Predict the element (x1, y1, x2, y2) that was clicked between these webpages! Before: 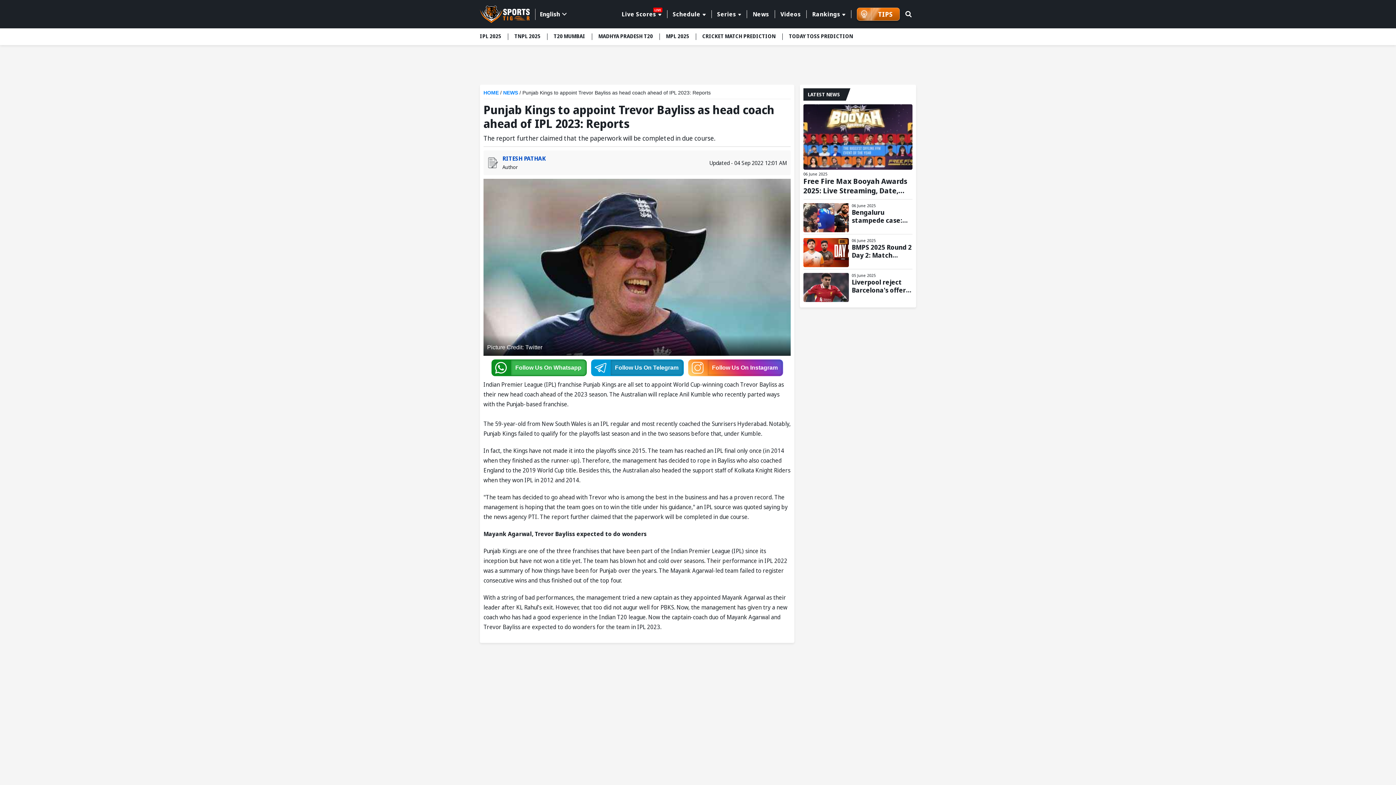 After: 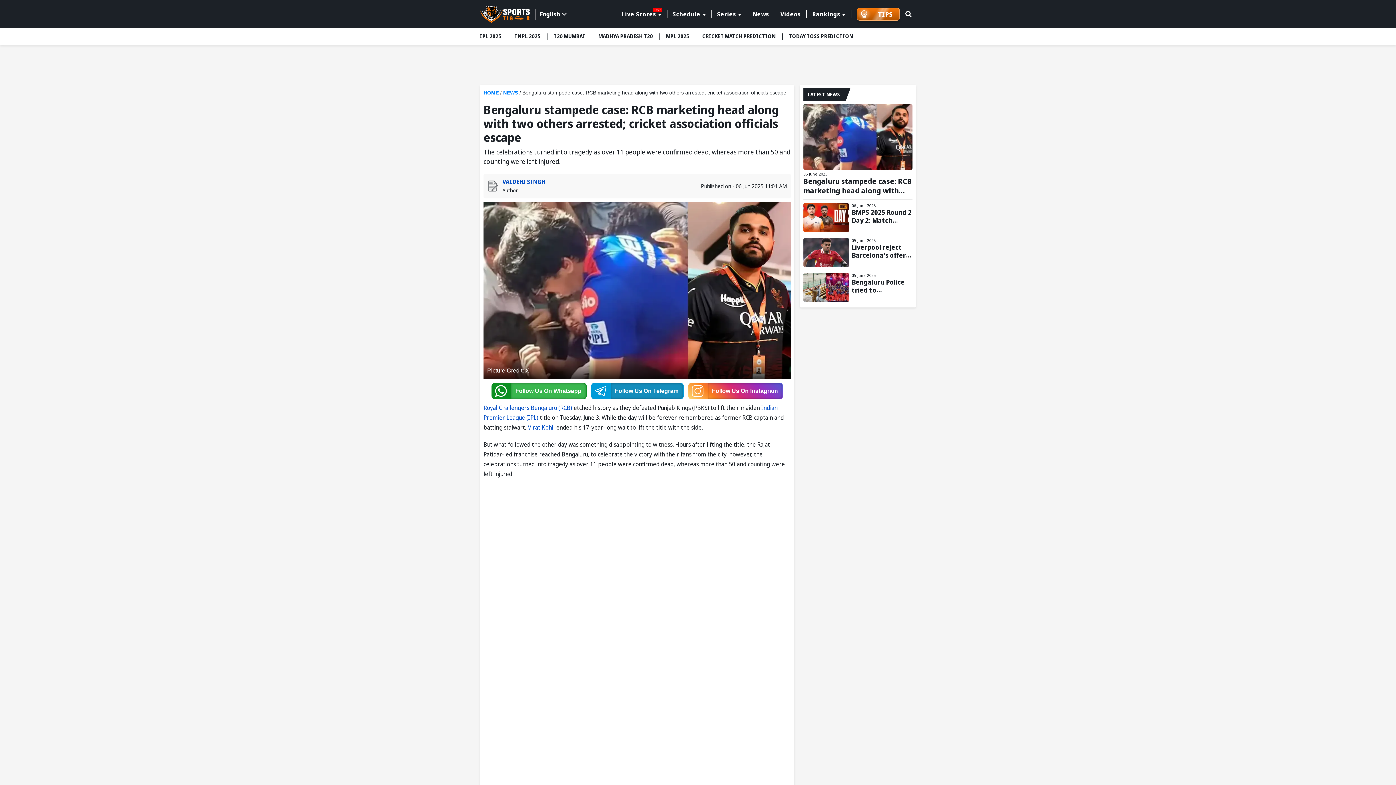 Action: label: Bengaluru stampede case: RCB marketing head along with two others arrested; cricket association officials escape bbox: (852, 208, 912, 224)